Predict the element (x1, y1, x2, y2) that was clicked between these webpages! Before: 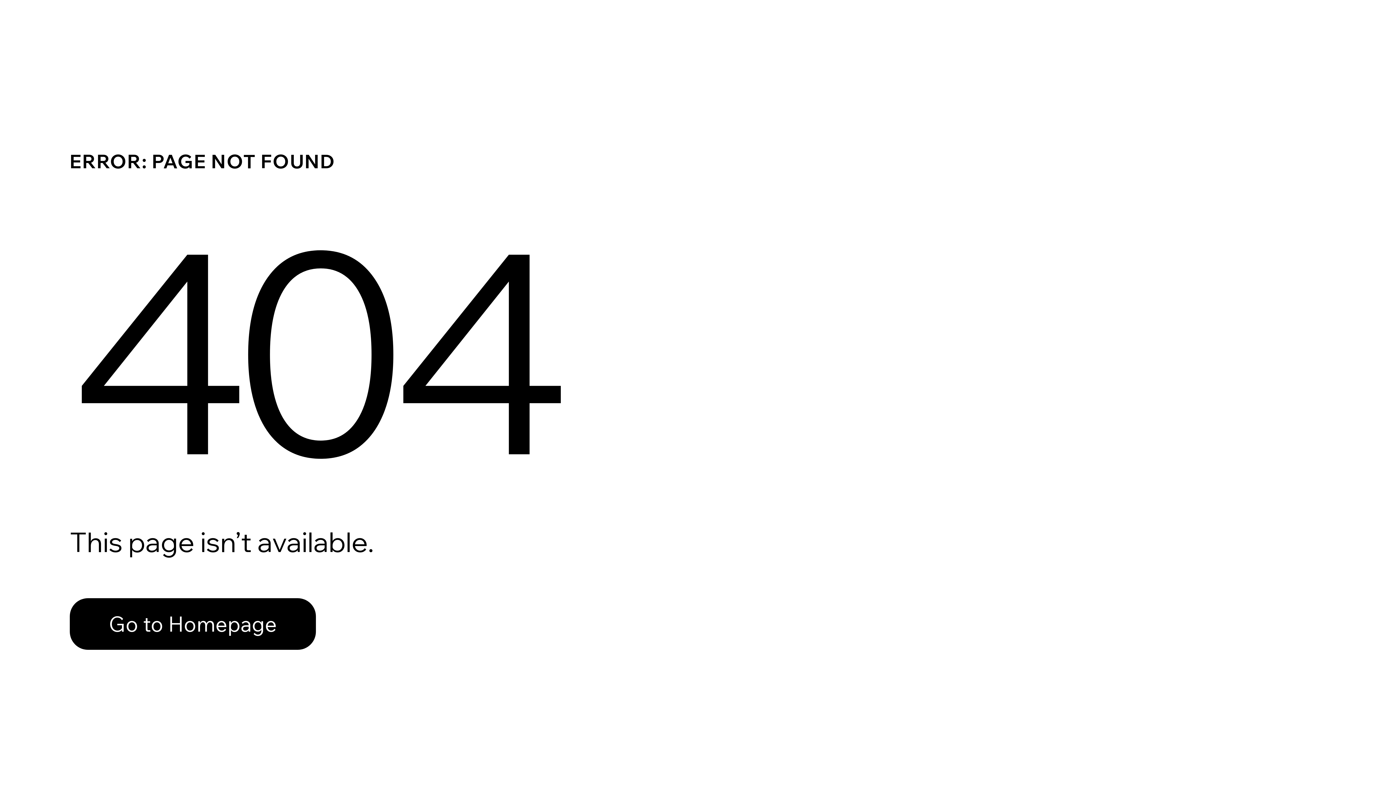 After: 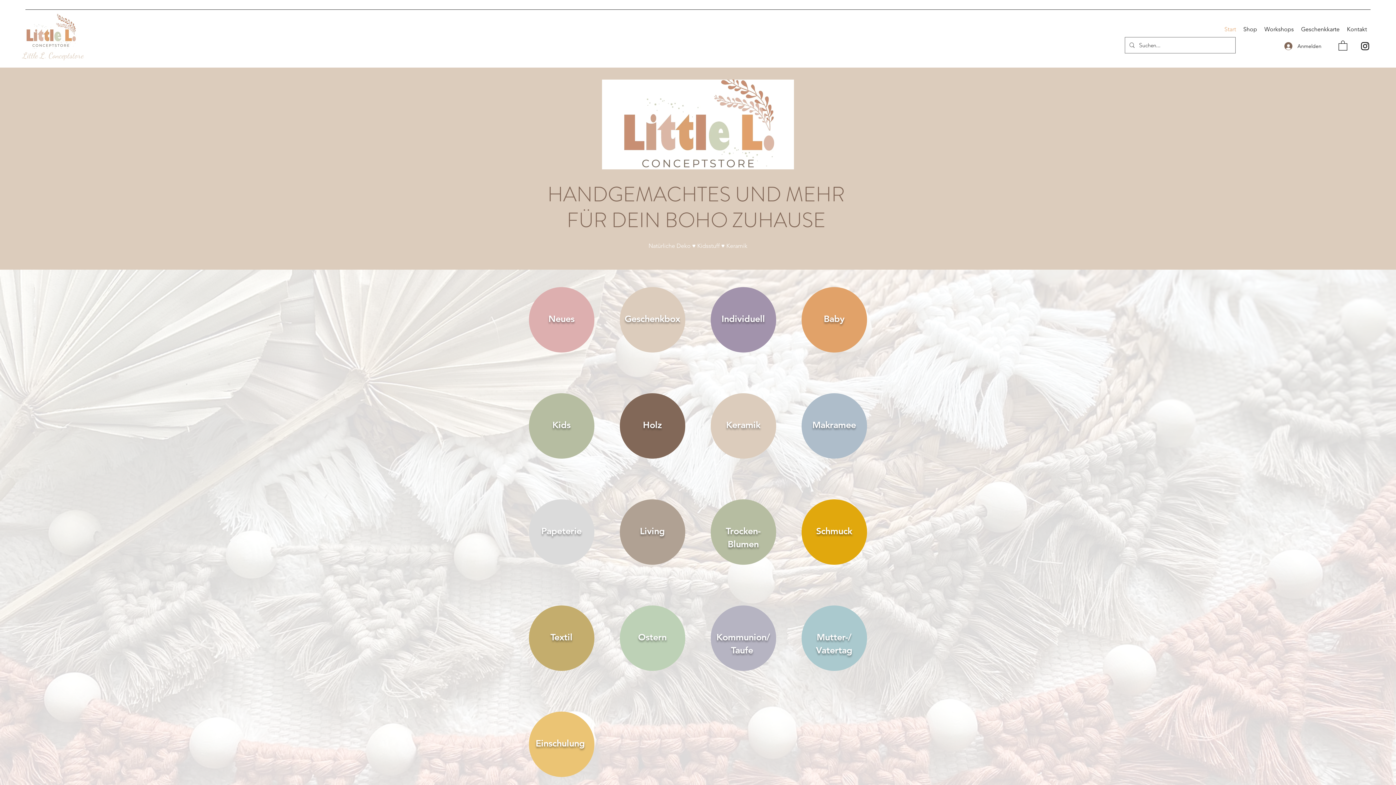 Action: label: Go to Homepage bbox: (69, 582, 768, 659)